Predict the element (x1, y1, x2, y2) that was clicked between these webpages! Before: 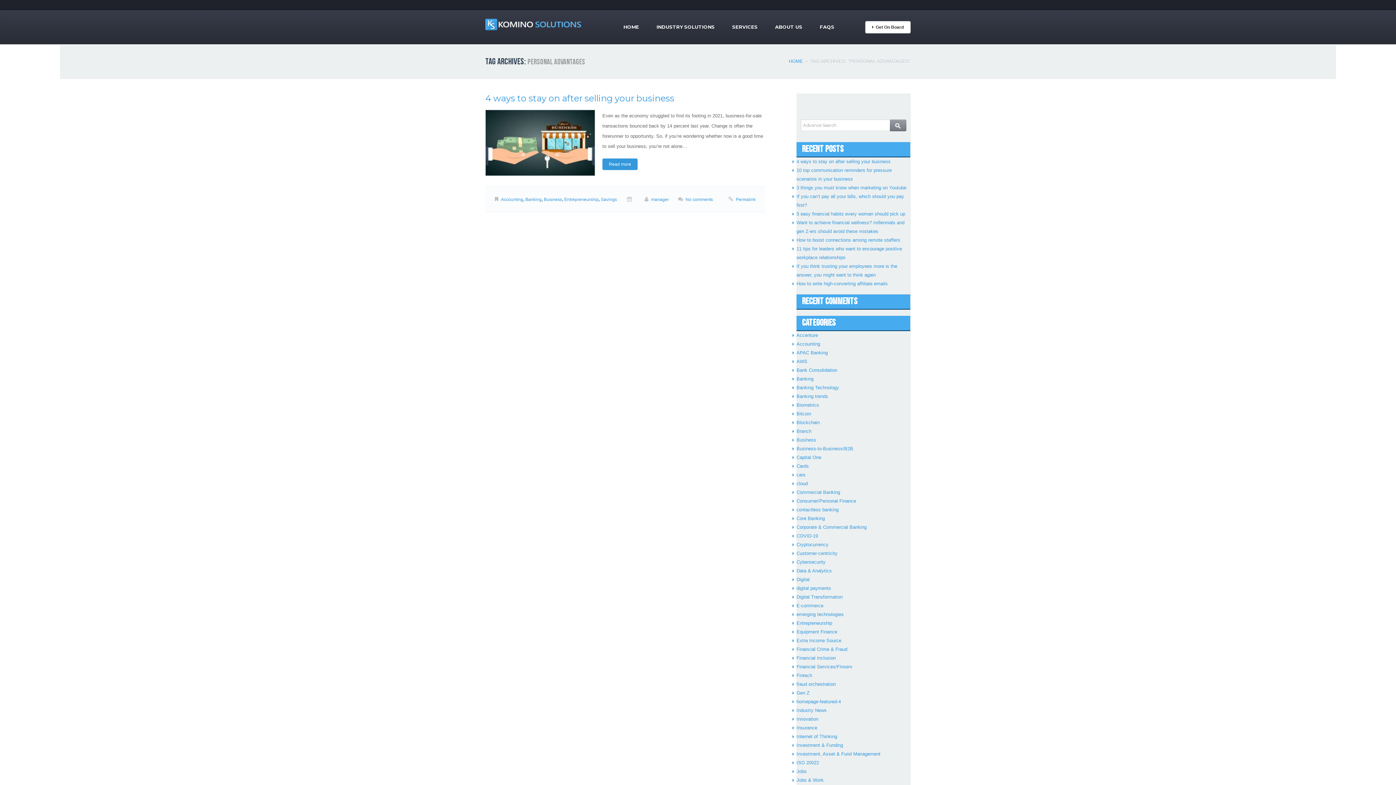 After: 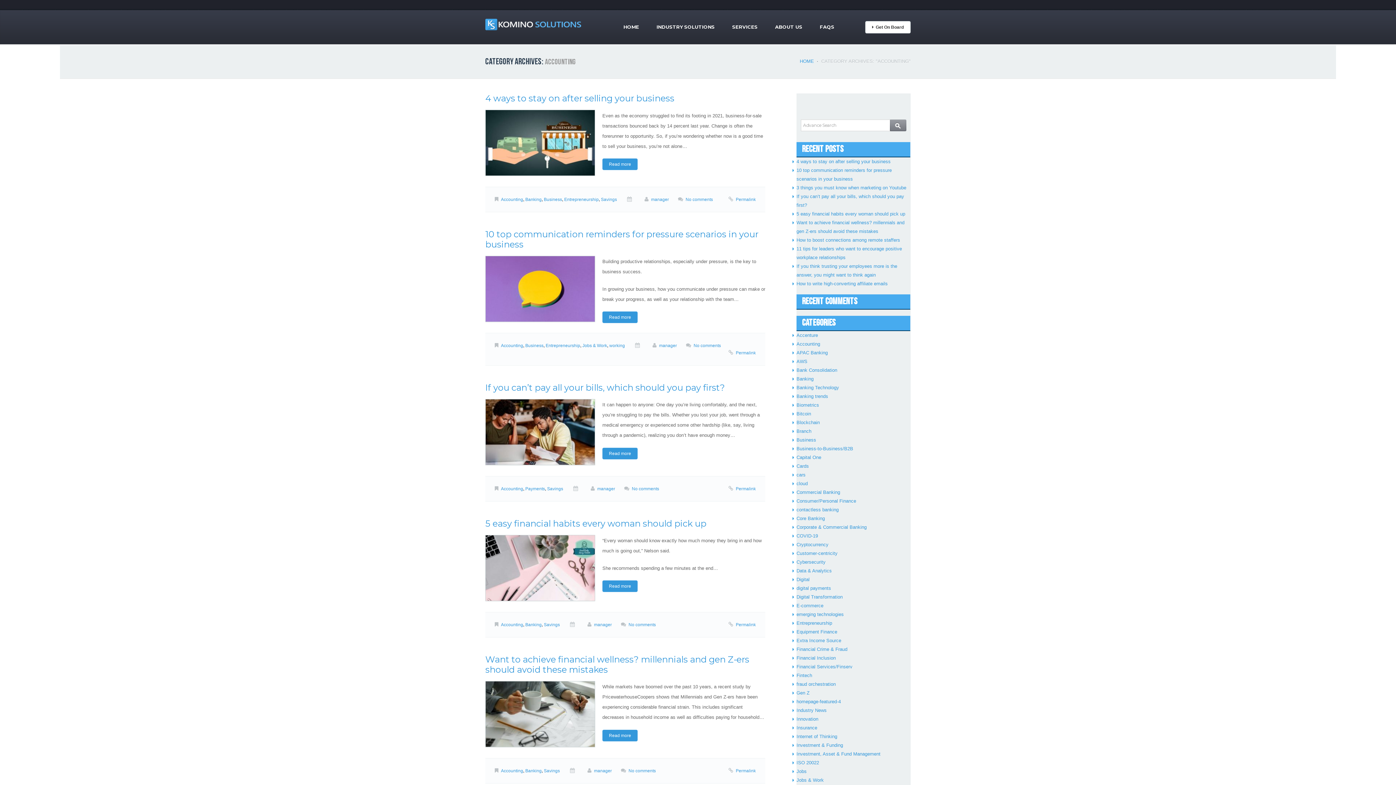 Action: label: Accounting bbox: (796, 341, 820, 346)